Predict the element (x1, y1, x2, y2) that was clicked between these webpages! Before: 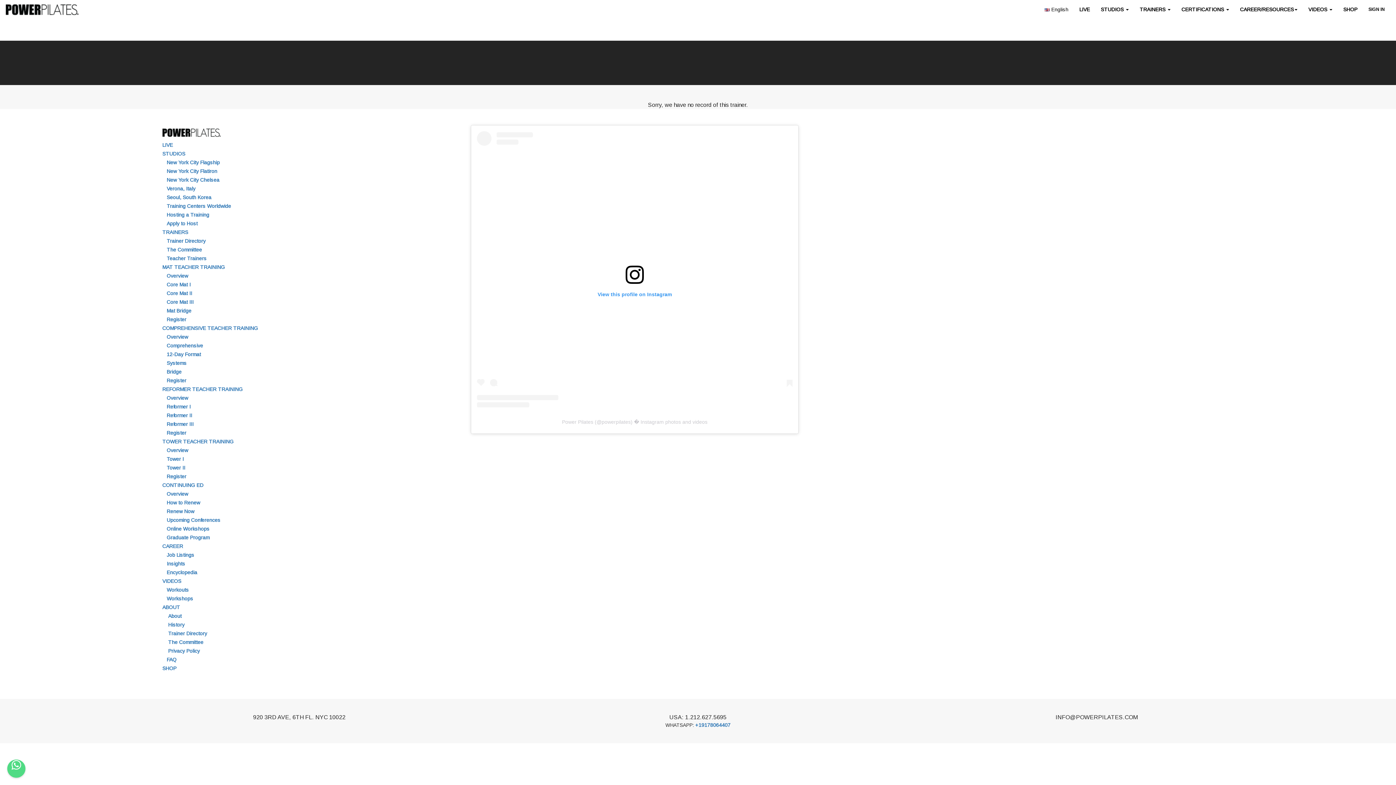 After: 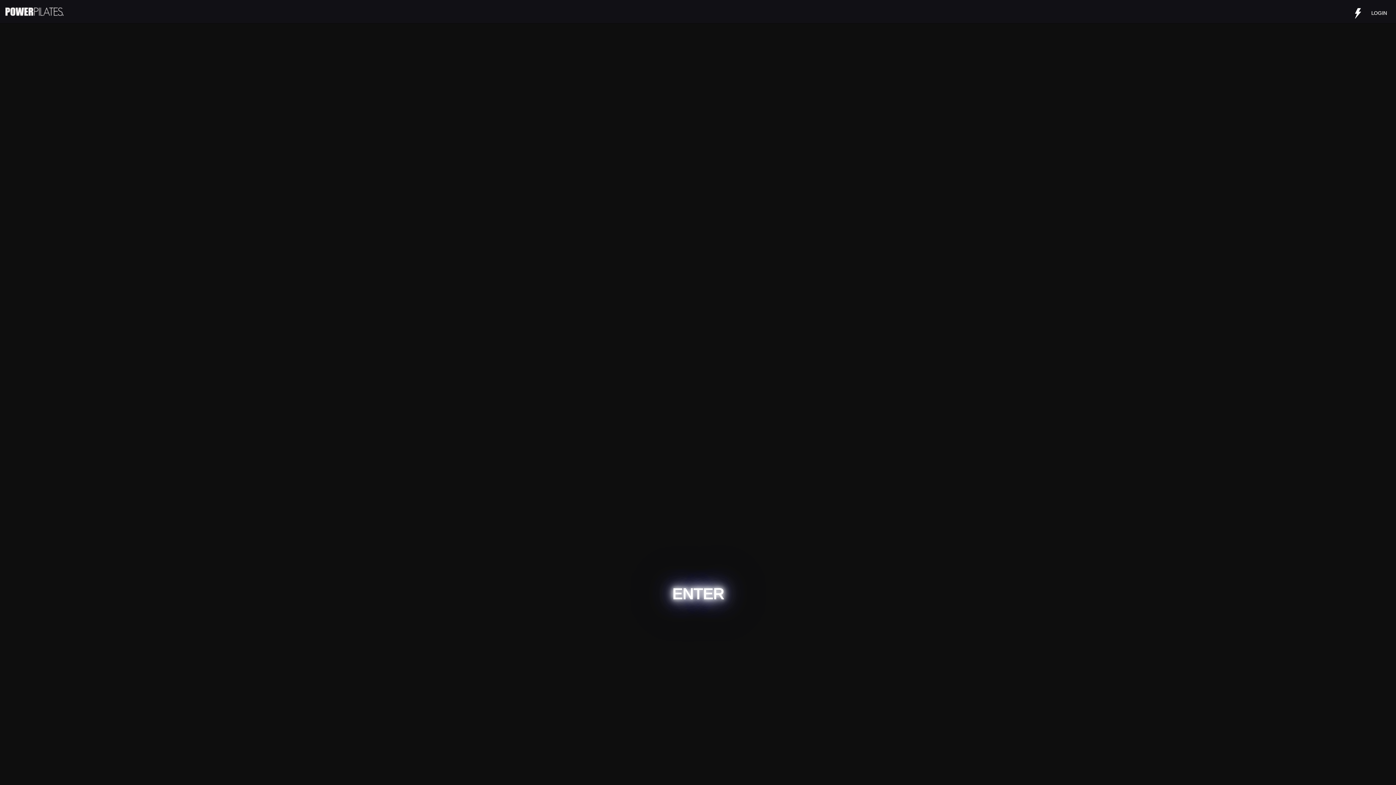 Action: label: LIVE bbox: (1074, 0, 1095, 18)